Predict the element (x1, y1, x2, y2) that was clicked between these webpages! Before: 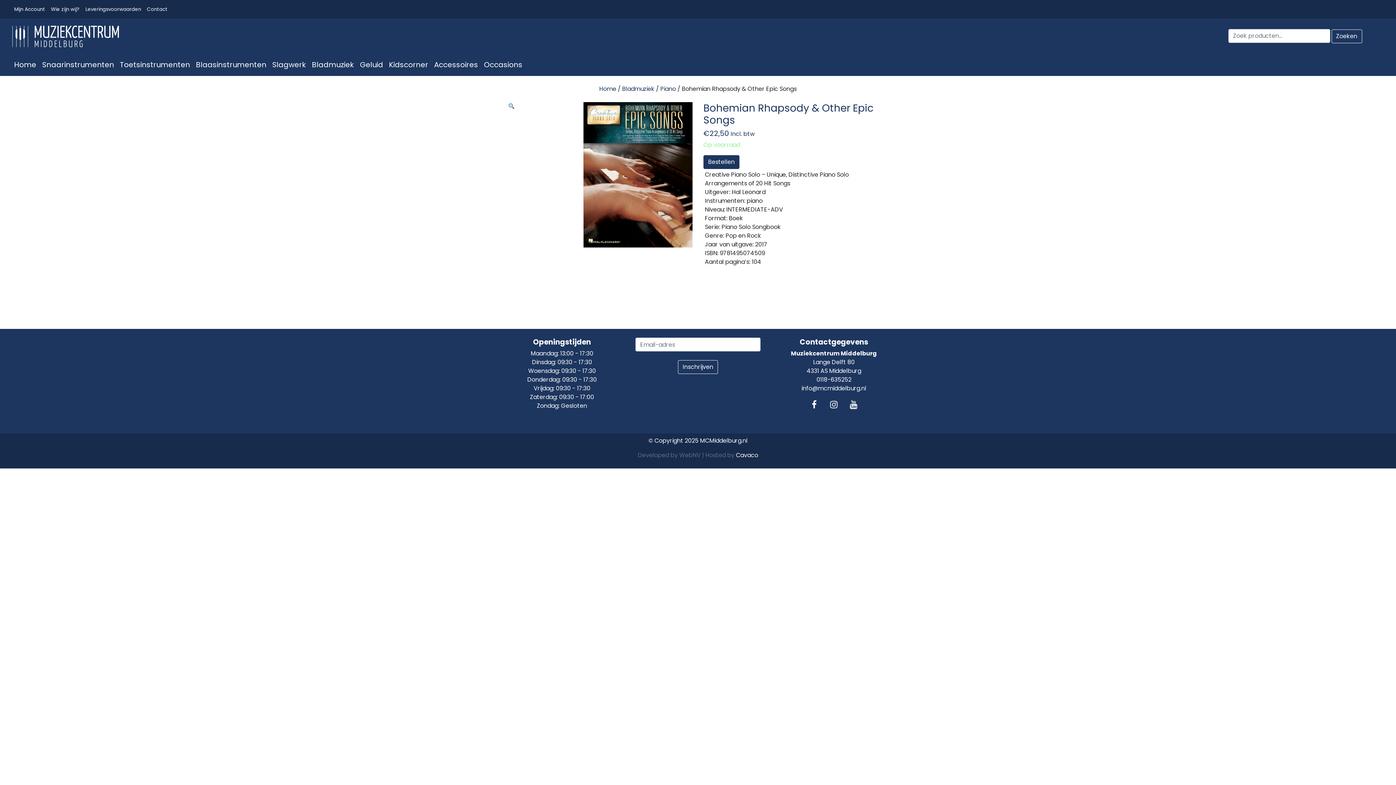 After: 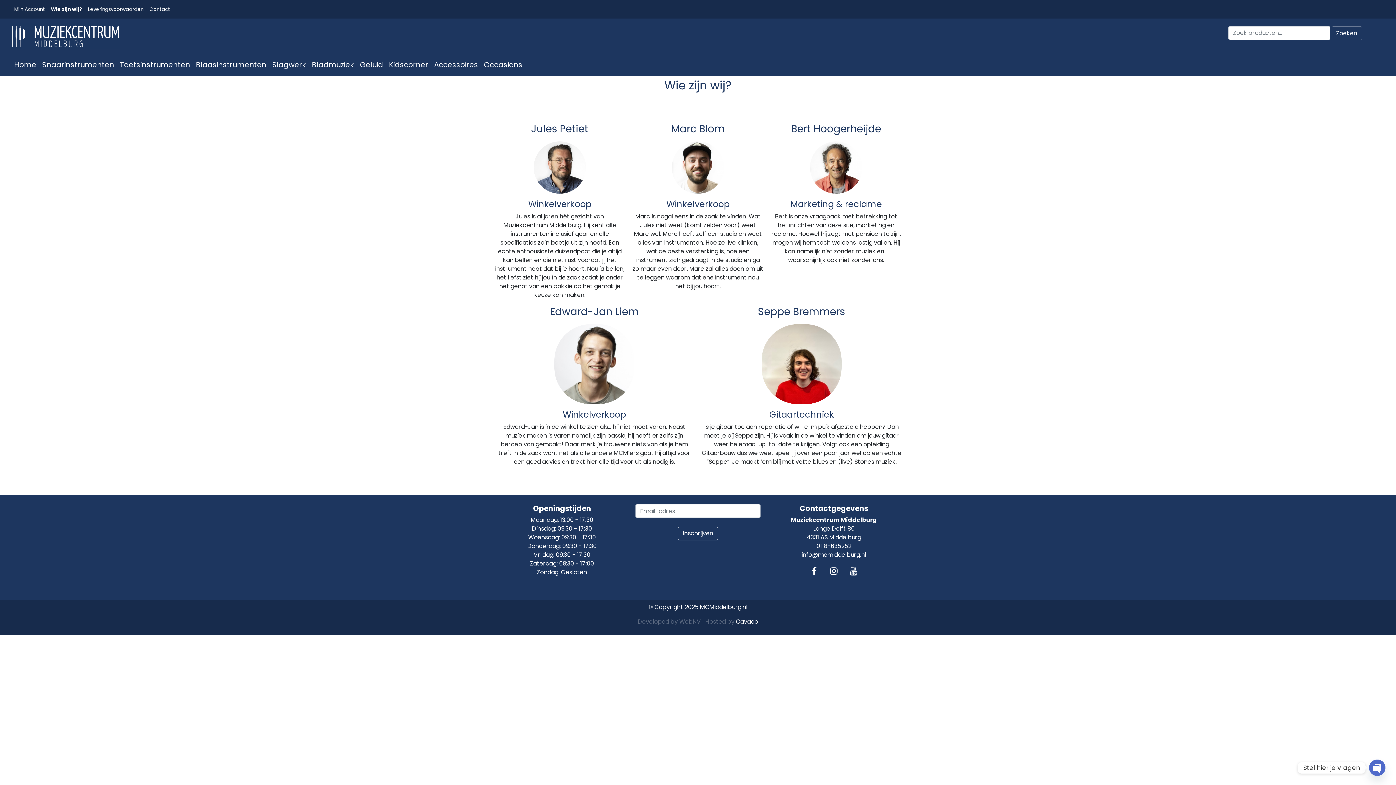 Action: label: Wie zijn wij? bbox: (48, 2, 82, 15)